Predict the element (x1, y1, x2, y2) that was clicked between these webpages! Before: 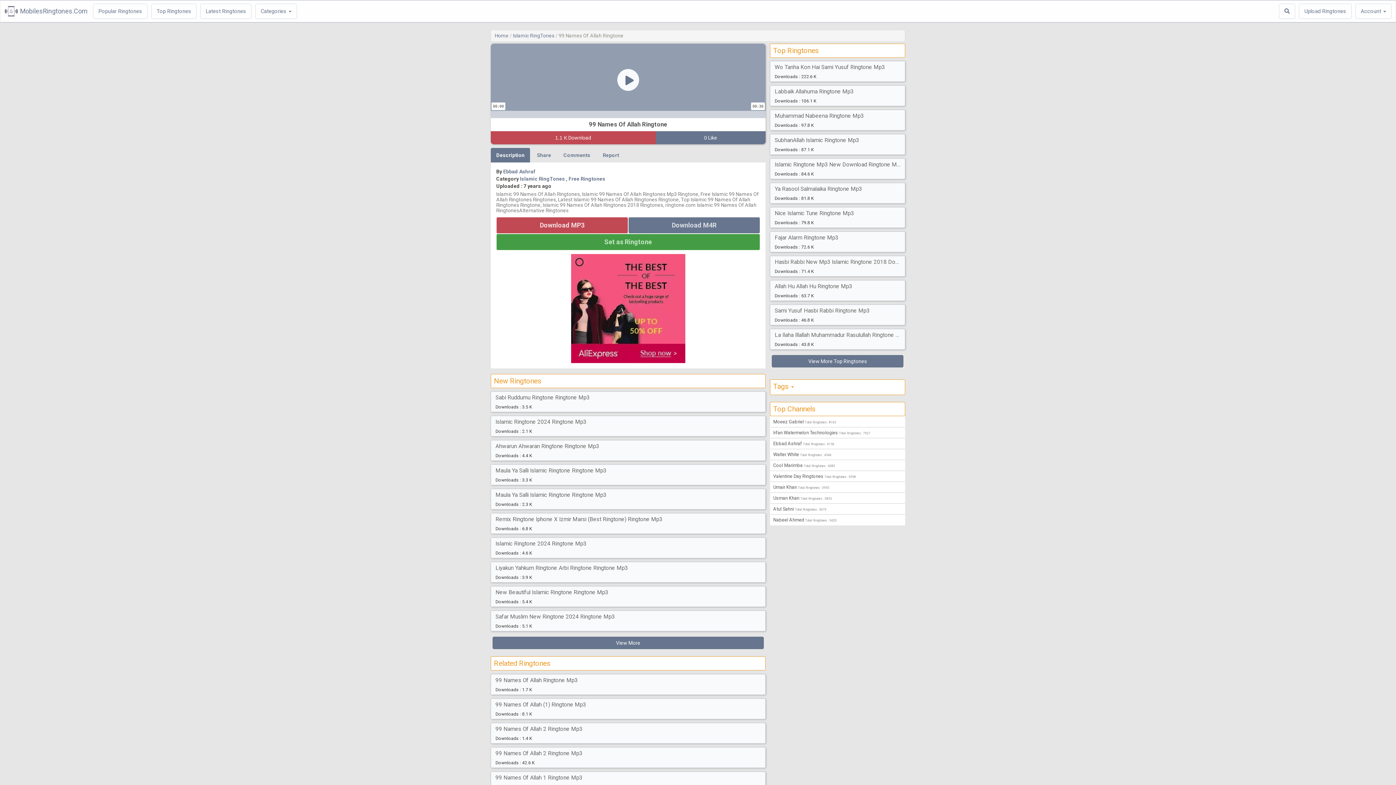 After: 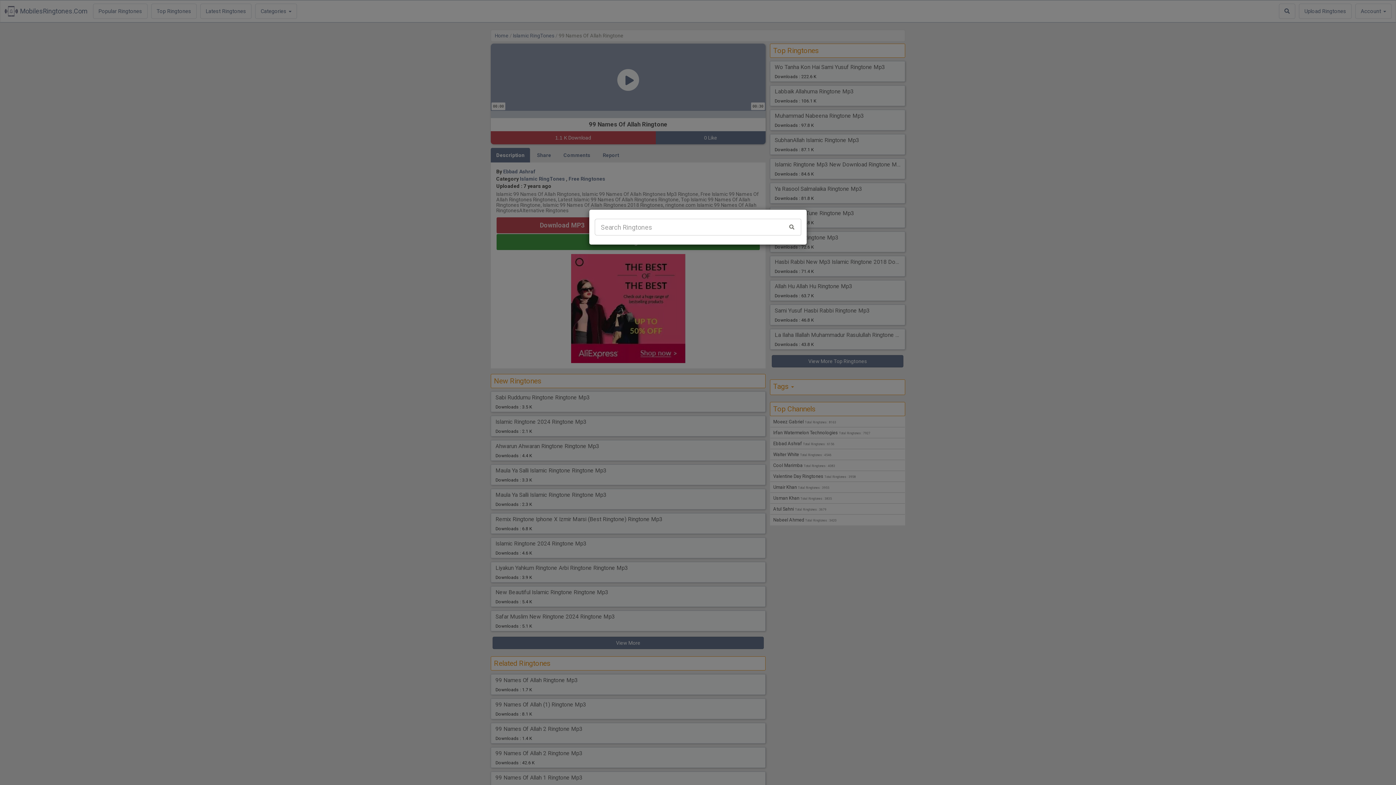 Action: bbox: (1279, 3, 1295, 18)